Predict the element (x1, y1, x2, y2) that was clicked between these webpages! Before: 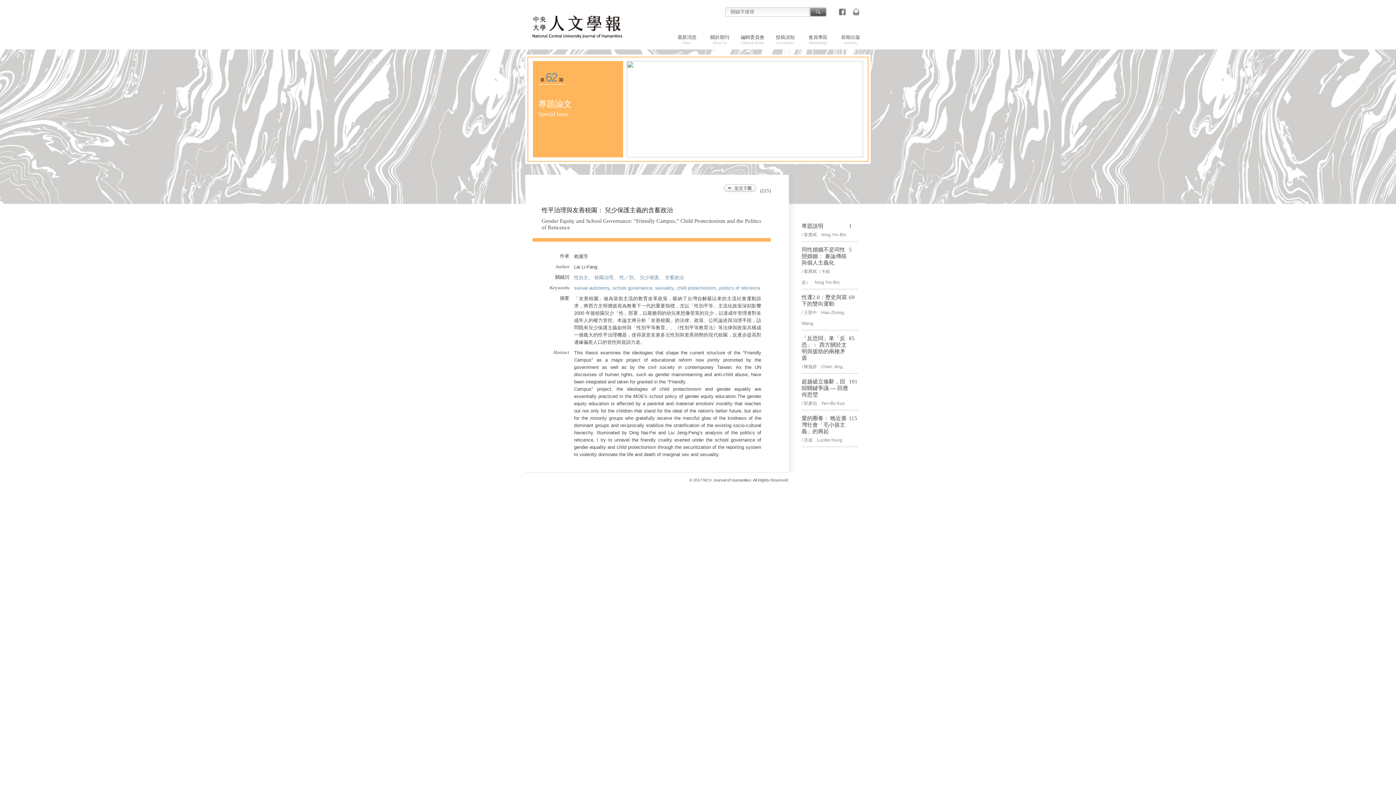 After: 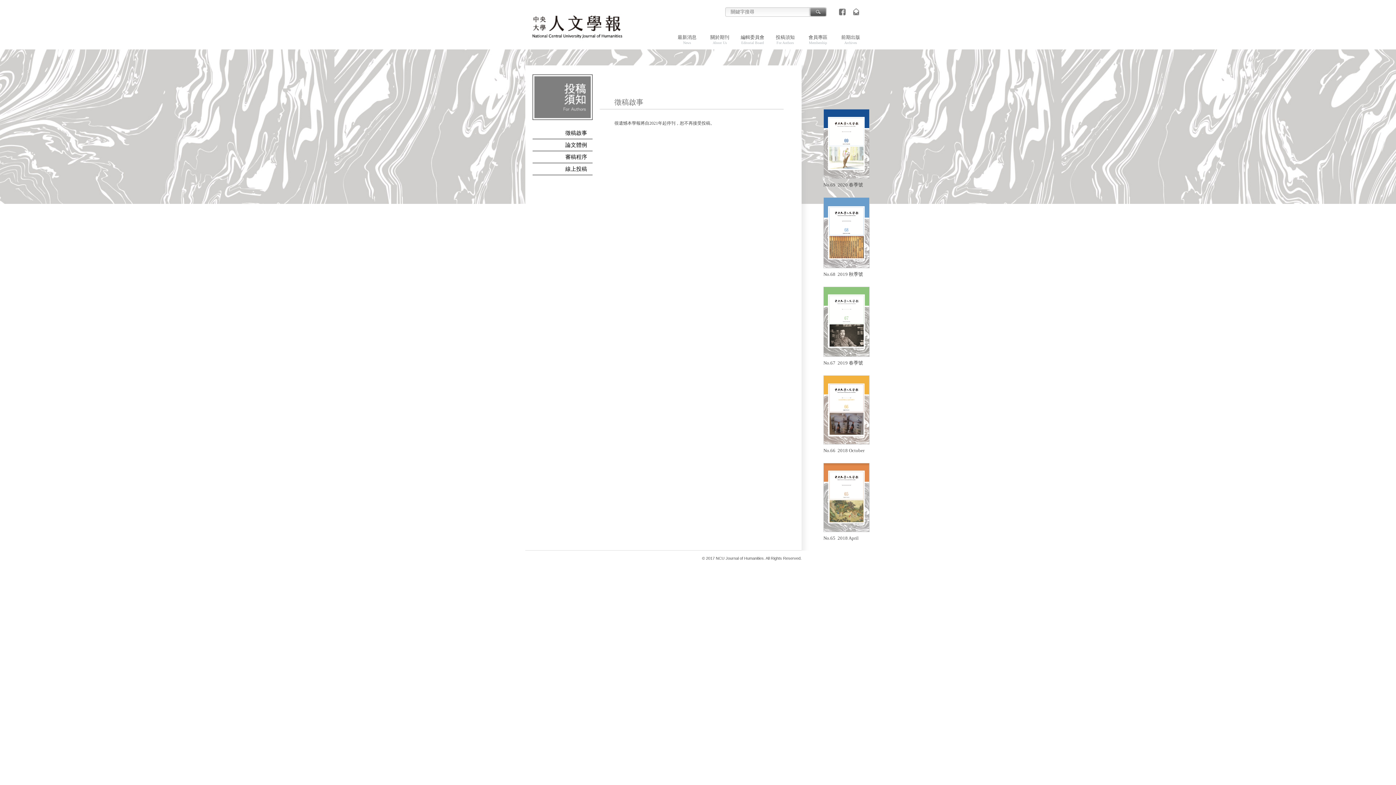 Action: bbox: (776, 34, 794, 45) label: 投稿須知
For Authors